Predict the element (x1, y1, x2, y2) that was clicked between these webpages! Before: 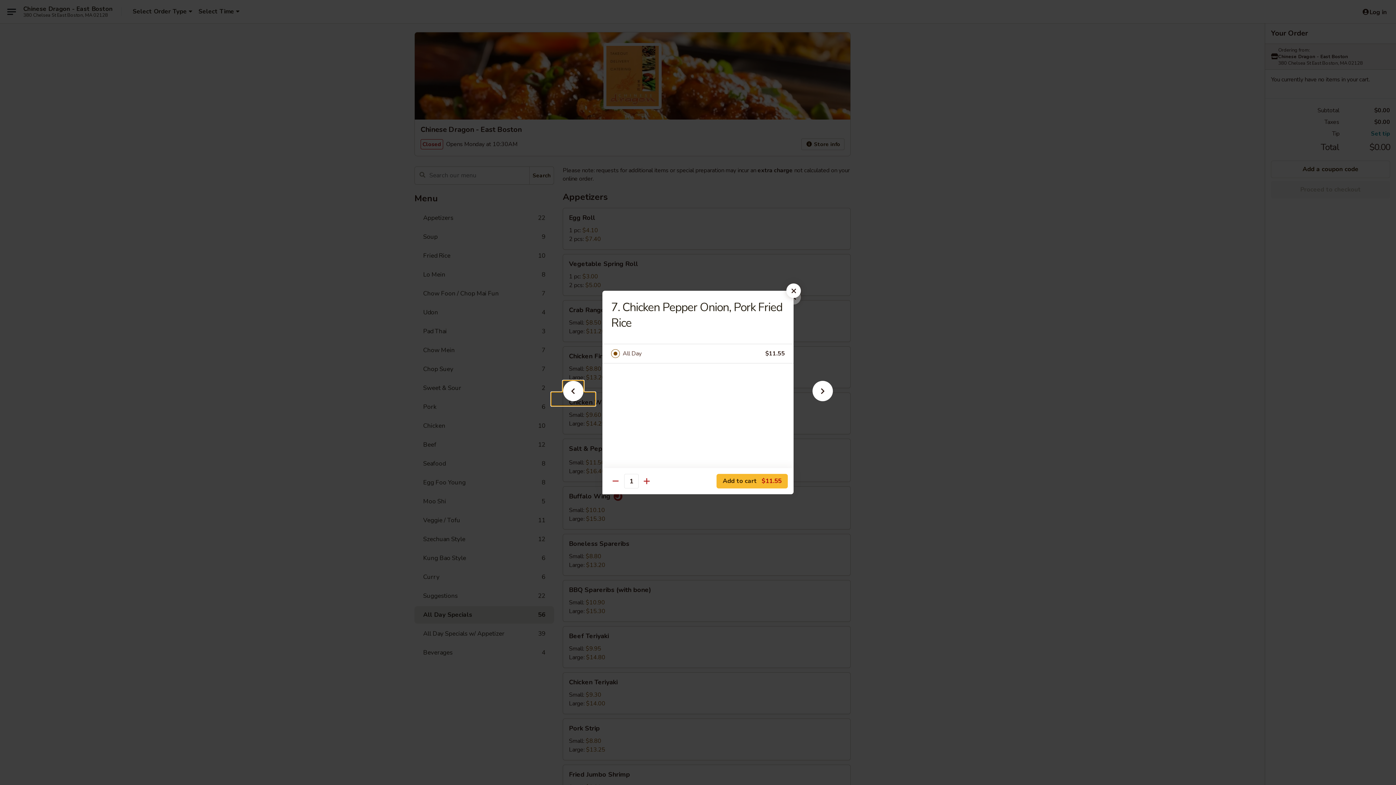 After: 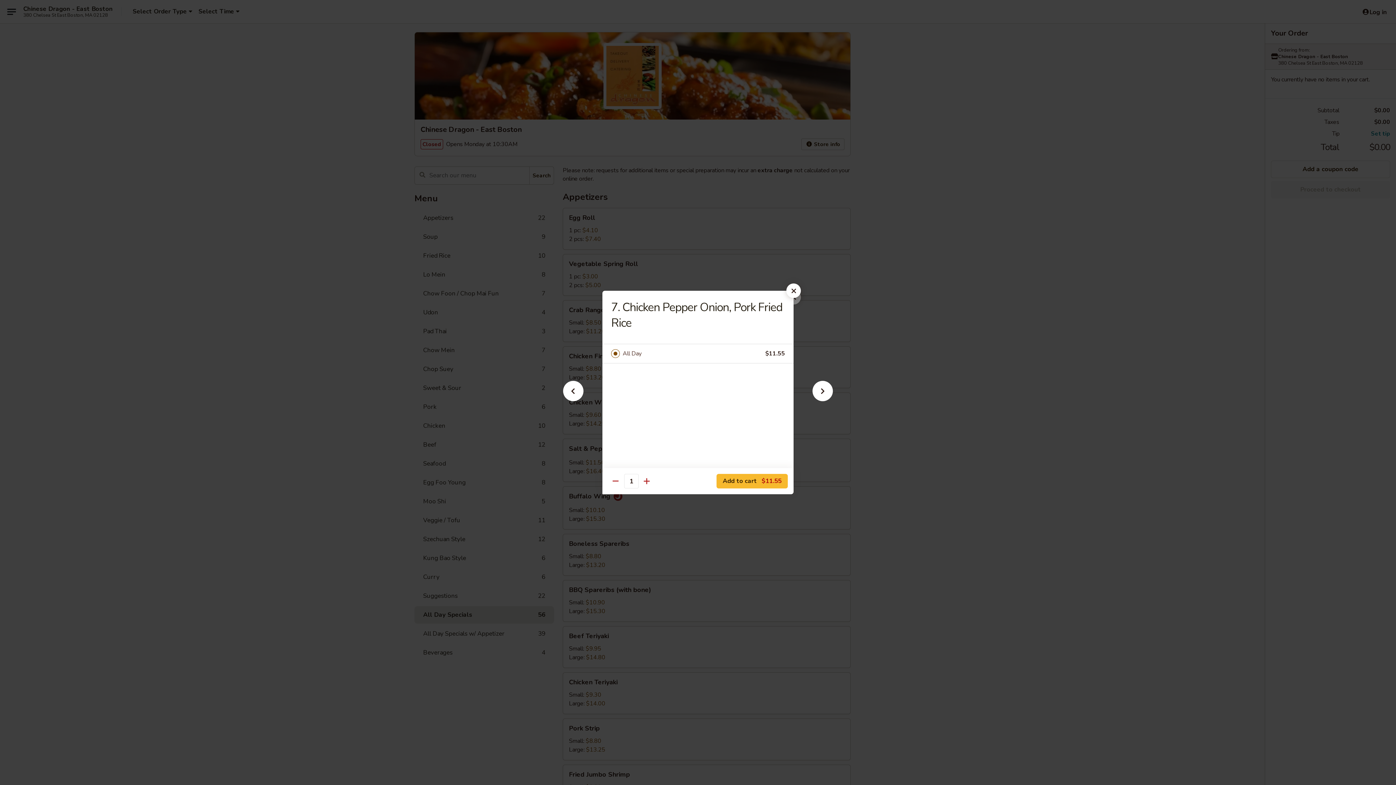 Action: label: All Day bbox: (622, 348, 765, 358)